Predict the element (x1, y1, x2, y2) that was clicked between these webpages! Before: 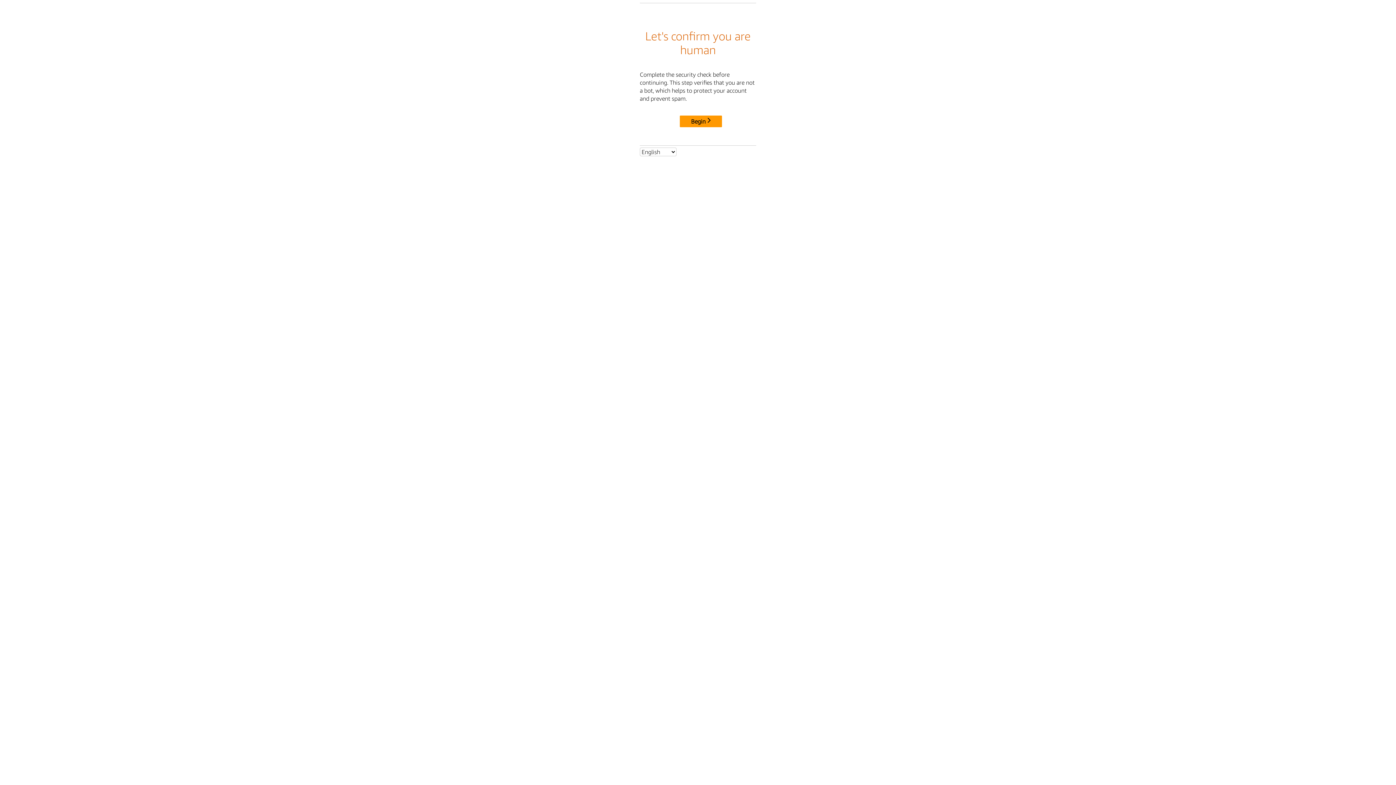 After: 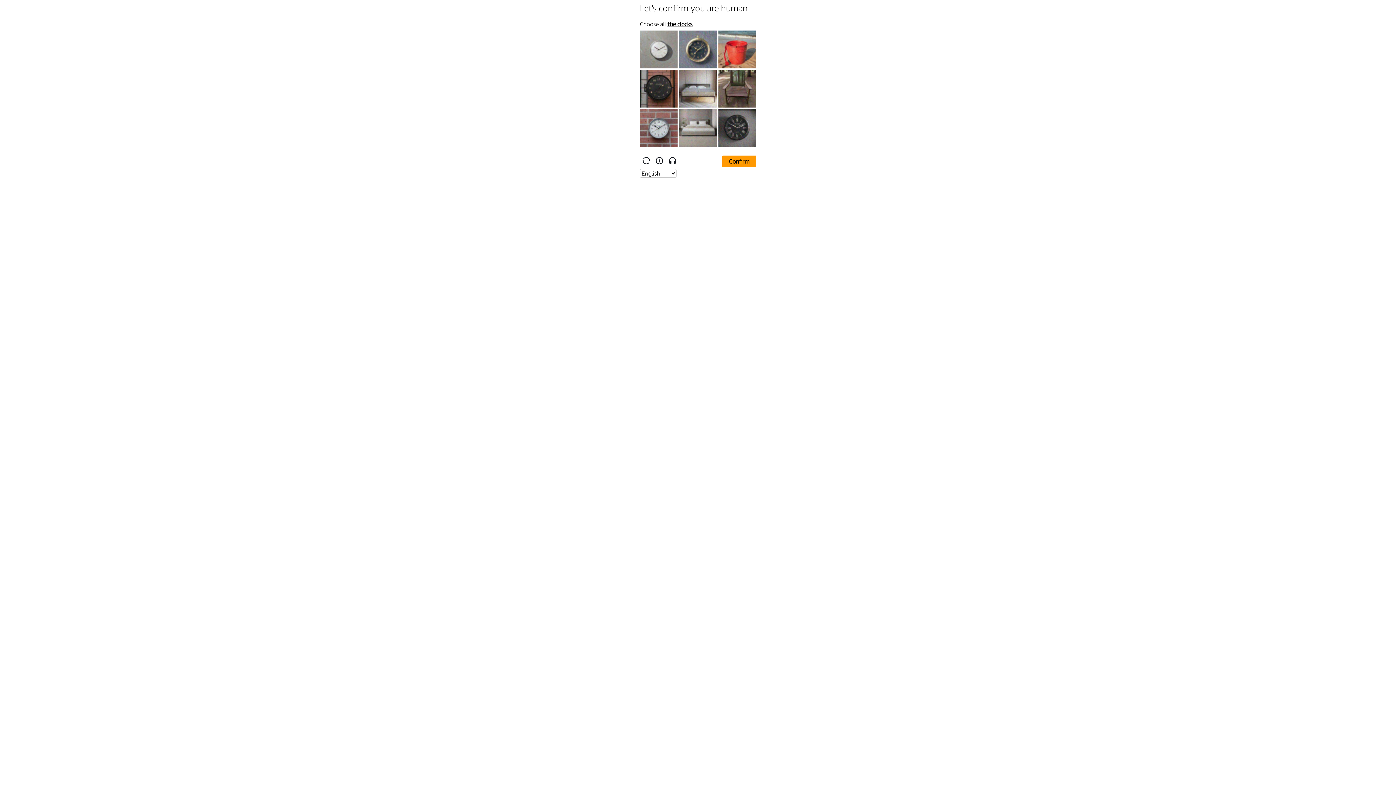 Action: label: Begin bbox: (680, 115, 722, 127)